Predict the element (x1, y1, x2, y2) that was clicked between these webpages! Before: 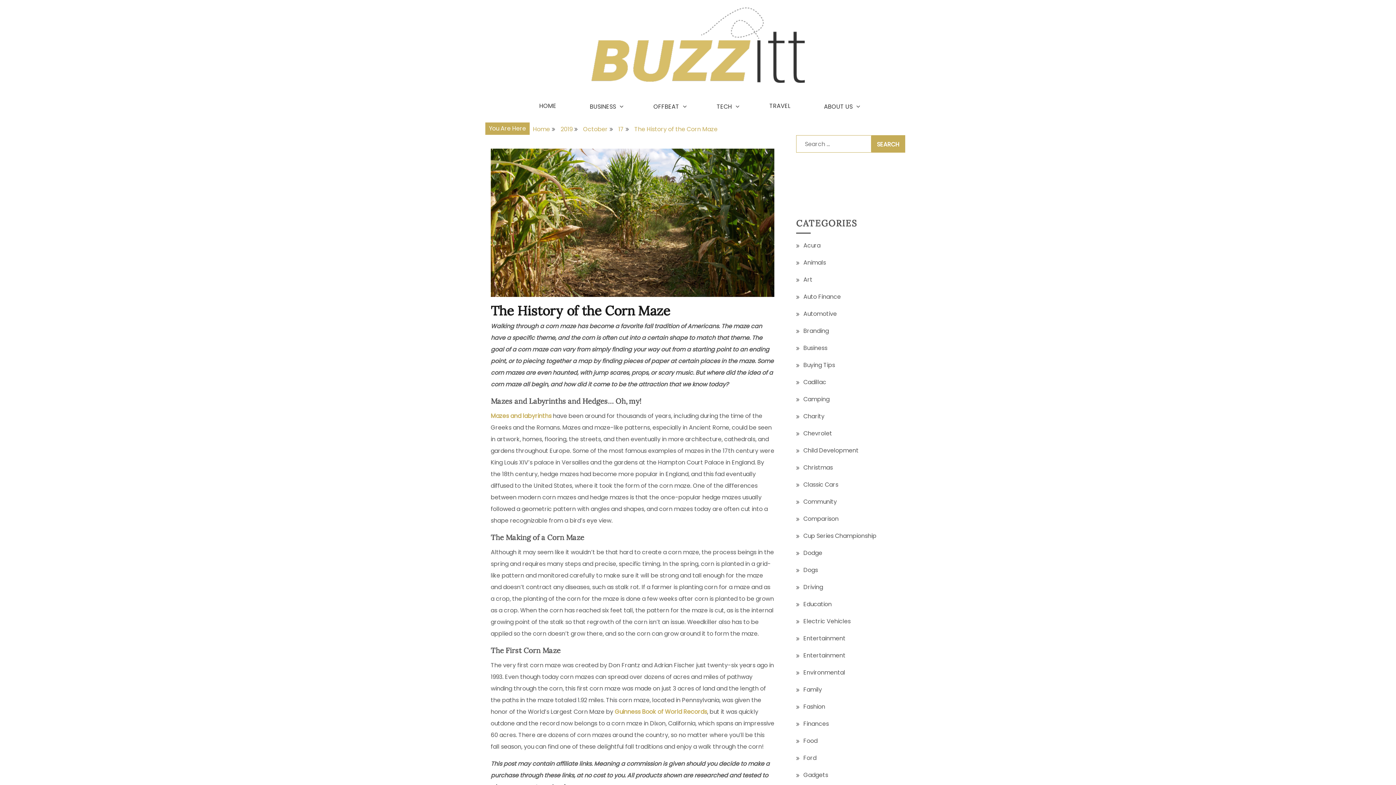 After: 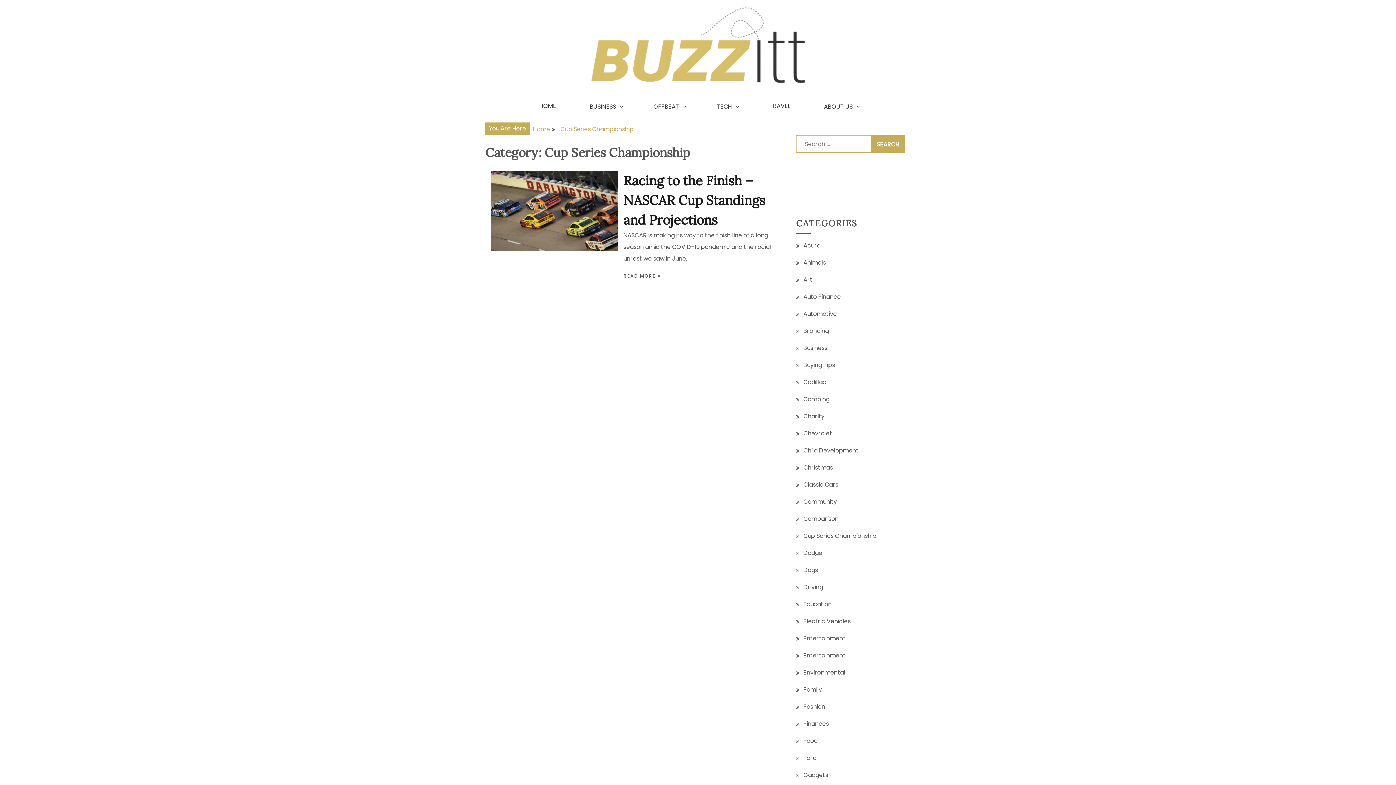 Action: label: Cup Series Championship bbox: (803, 532, 876, 540)